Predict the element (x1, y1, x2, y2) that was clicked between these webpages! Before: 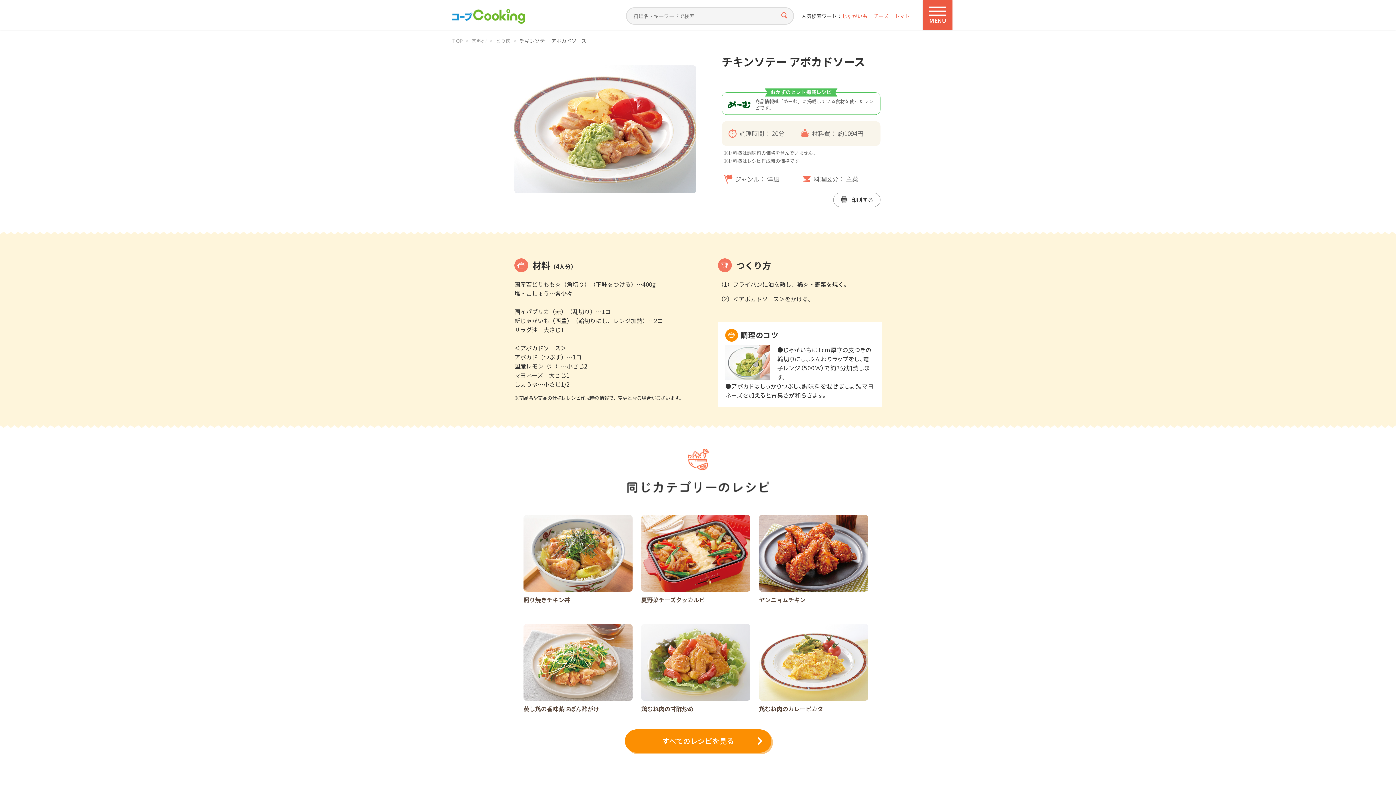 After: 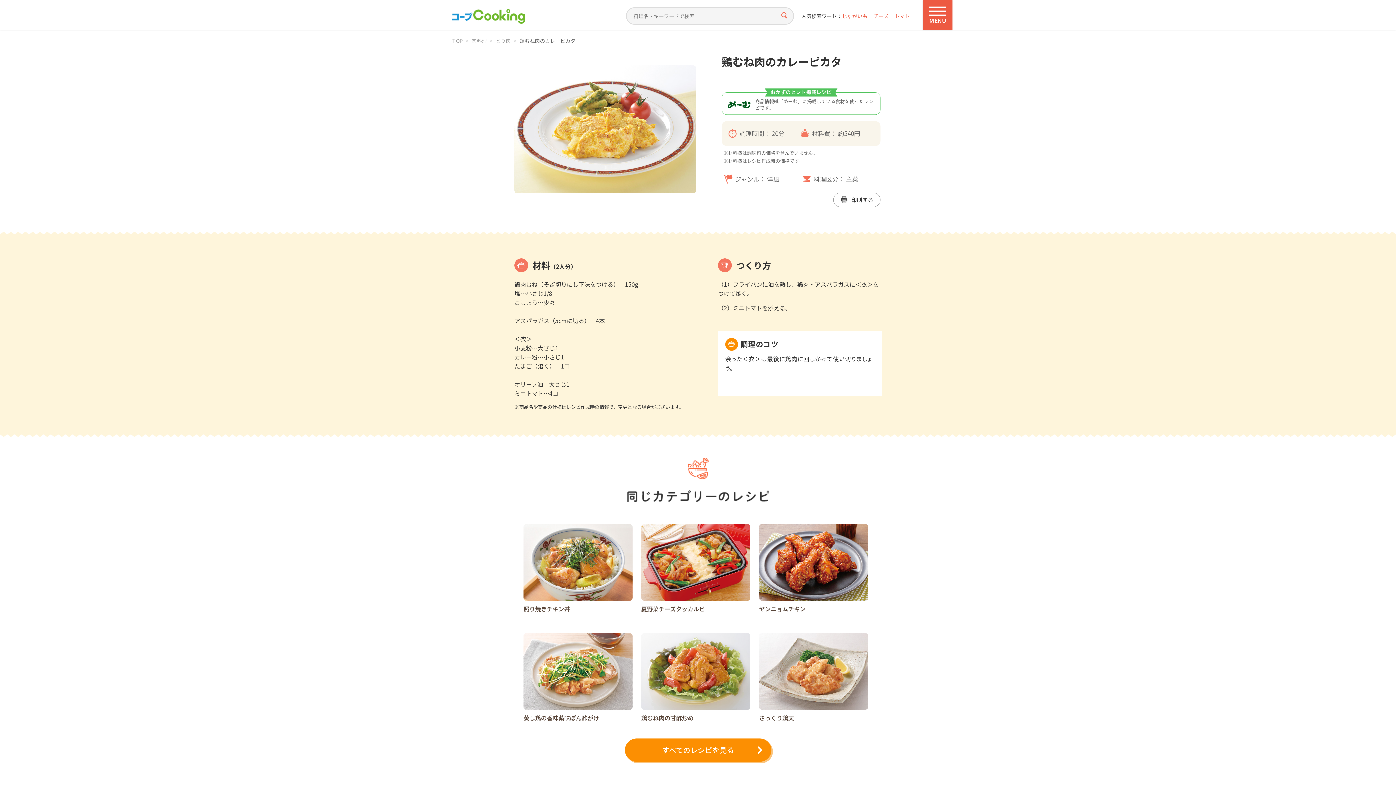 Action: label: 鶏むね肉のカレーピカタ bbox: (759, 624, 868, 713)